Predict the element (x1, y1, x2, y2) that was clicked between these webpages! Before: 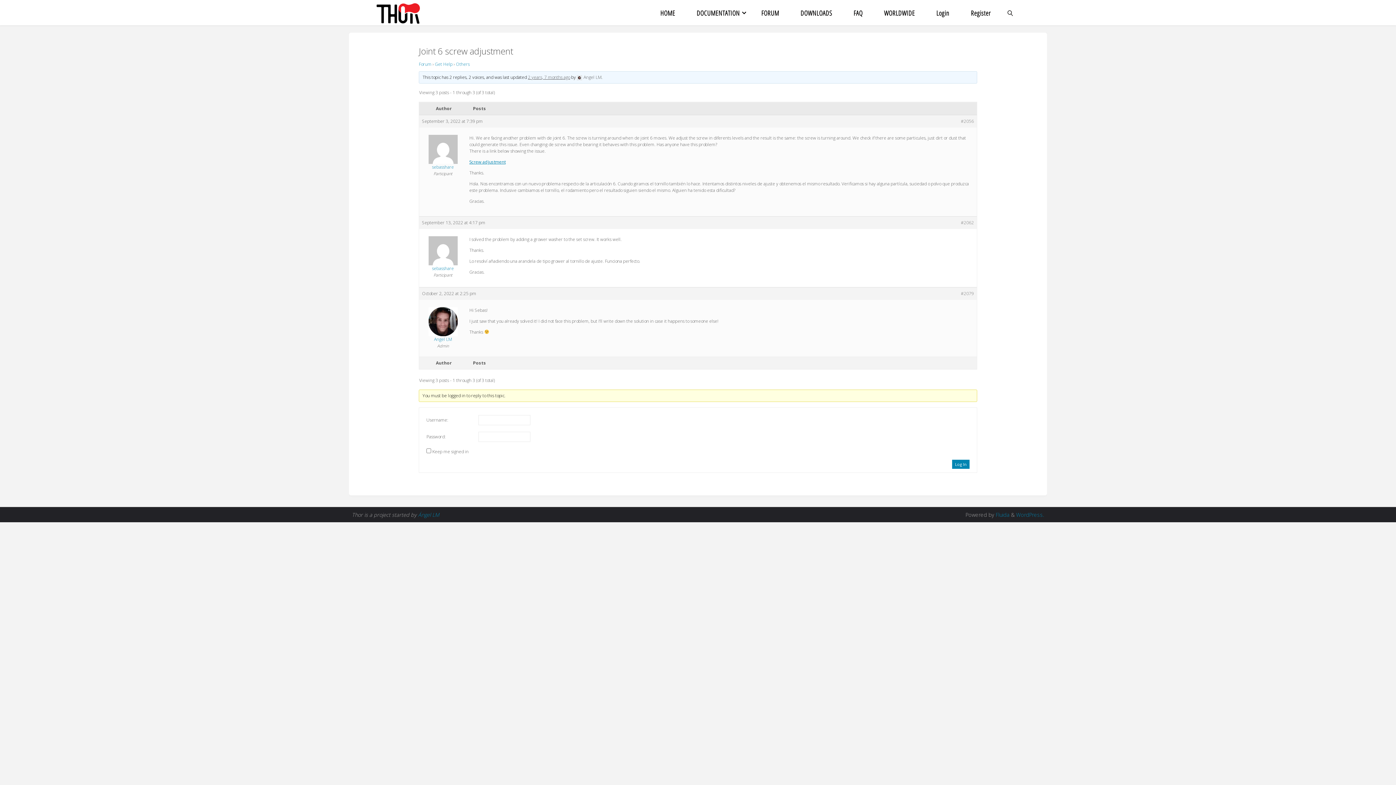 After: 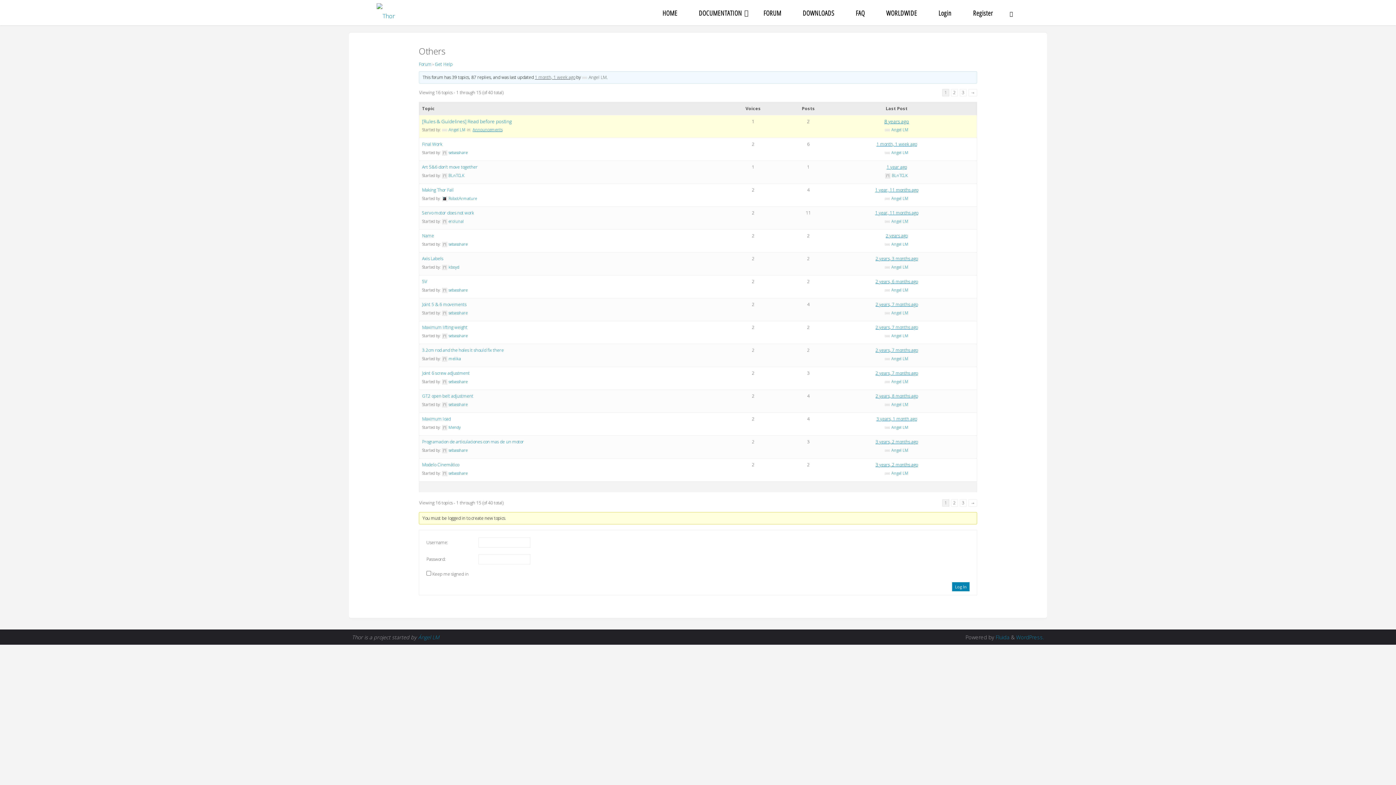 Action: label: Others bbox: (456, 61, 469, 67)